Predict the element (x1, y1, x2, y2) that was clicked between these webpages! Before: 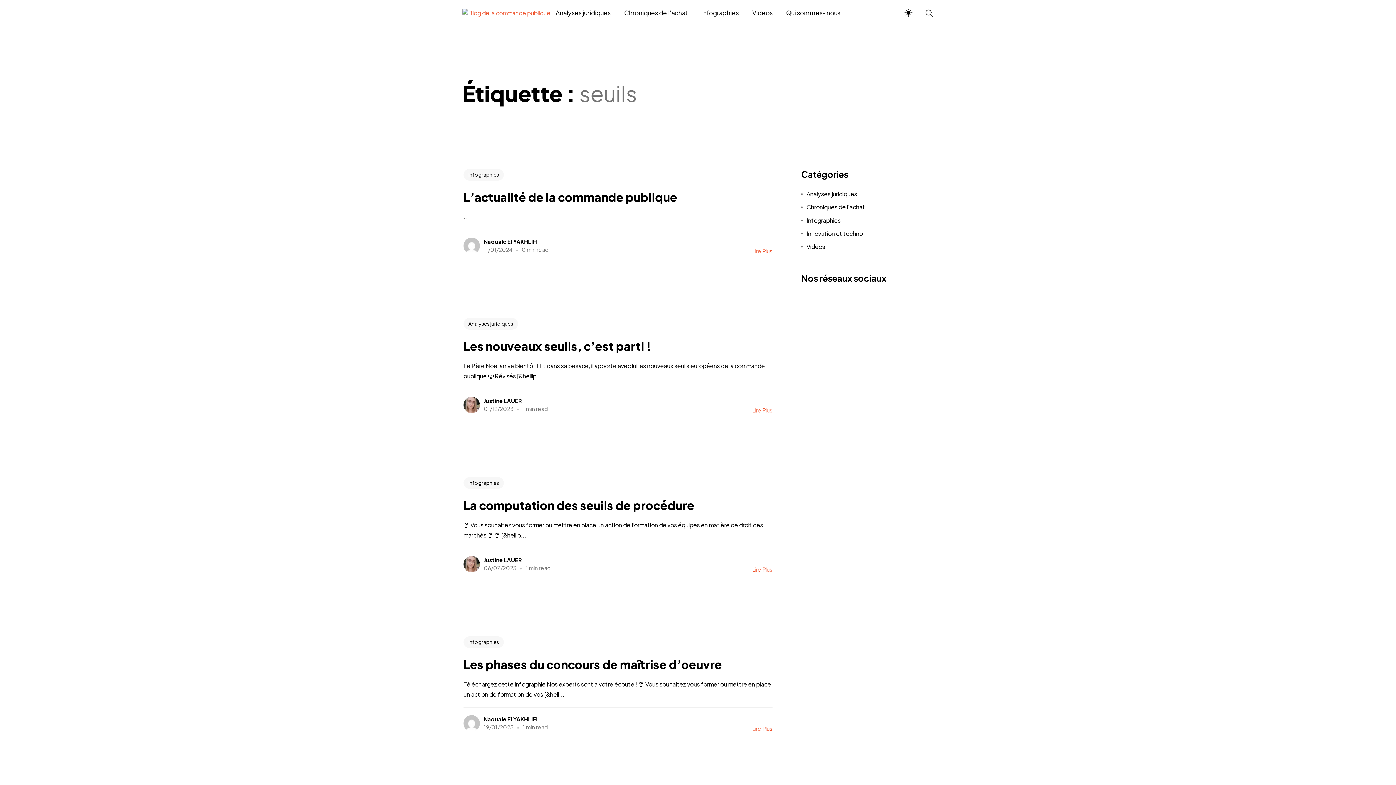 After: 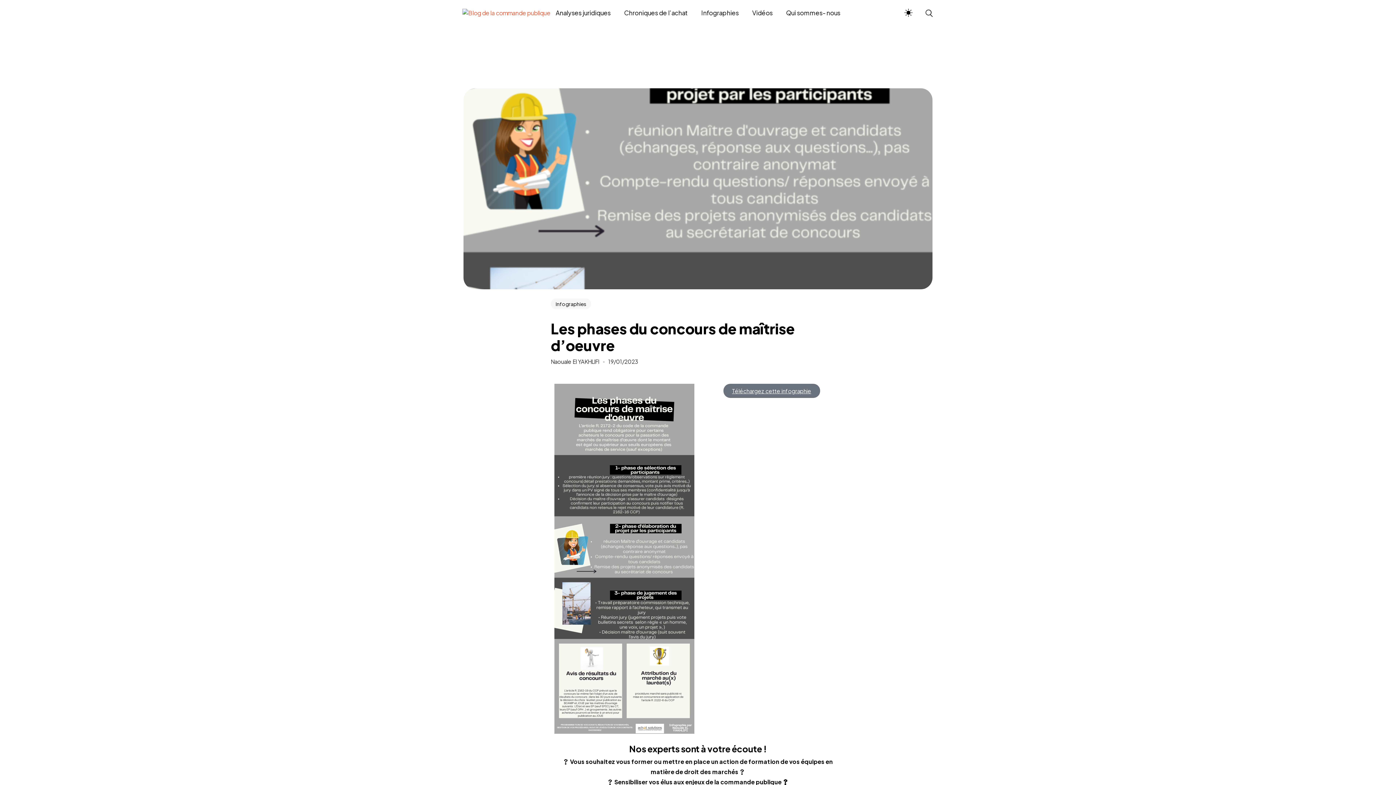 Action: bbox: (752, 725, 772, 732) label: Lire Plus